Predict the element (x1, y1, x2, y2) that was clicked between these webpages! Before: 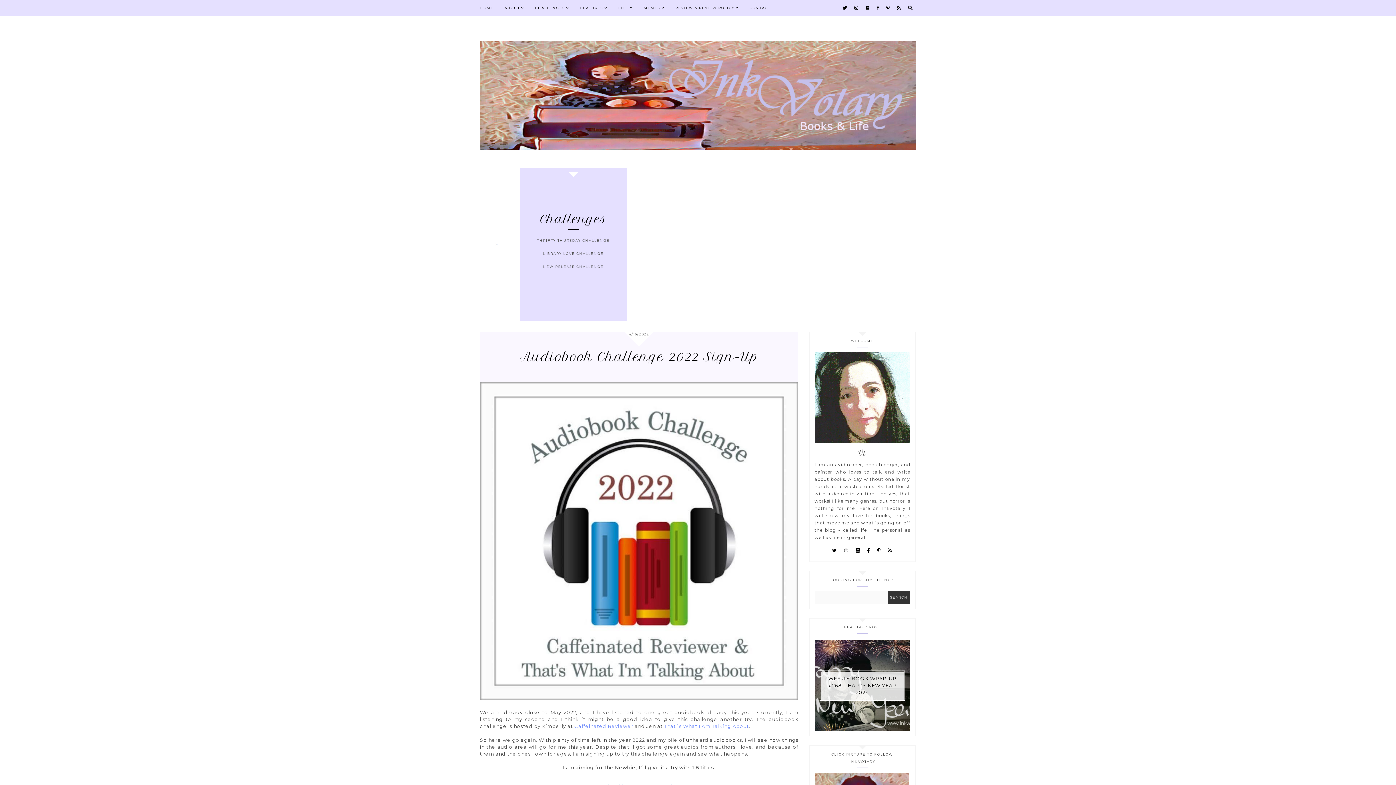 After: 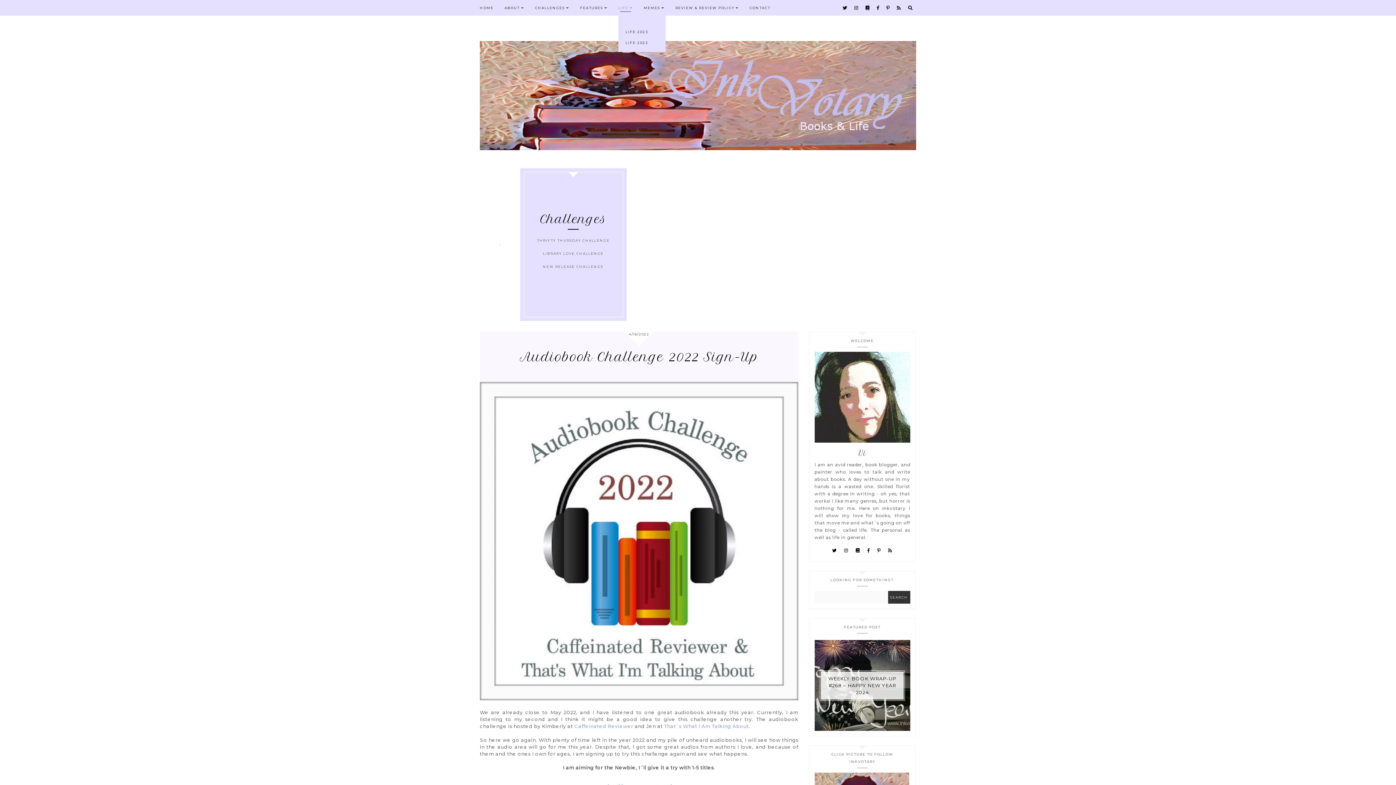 Action: label: LIFE  bbox: (618, 5, 633, 9)